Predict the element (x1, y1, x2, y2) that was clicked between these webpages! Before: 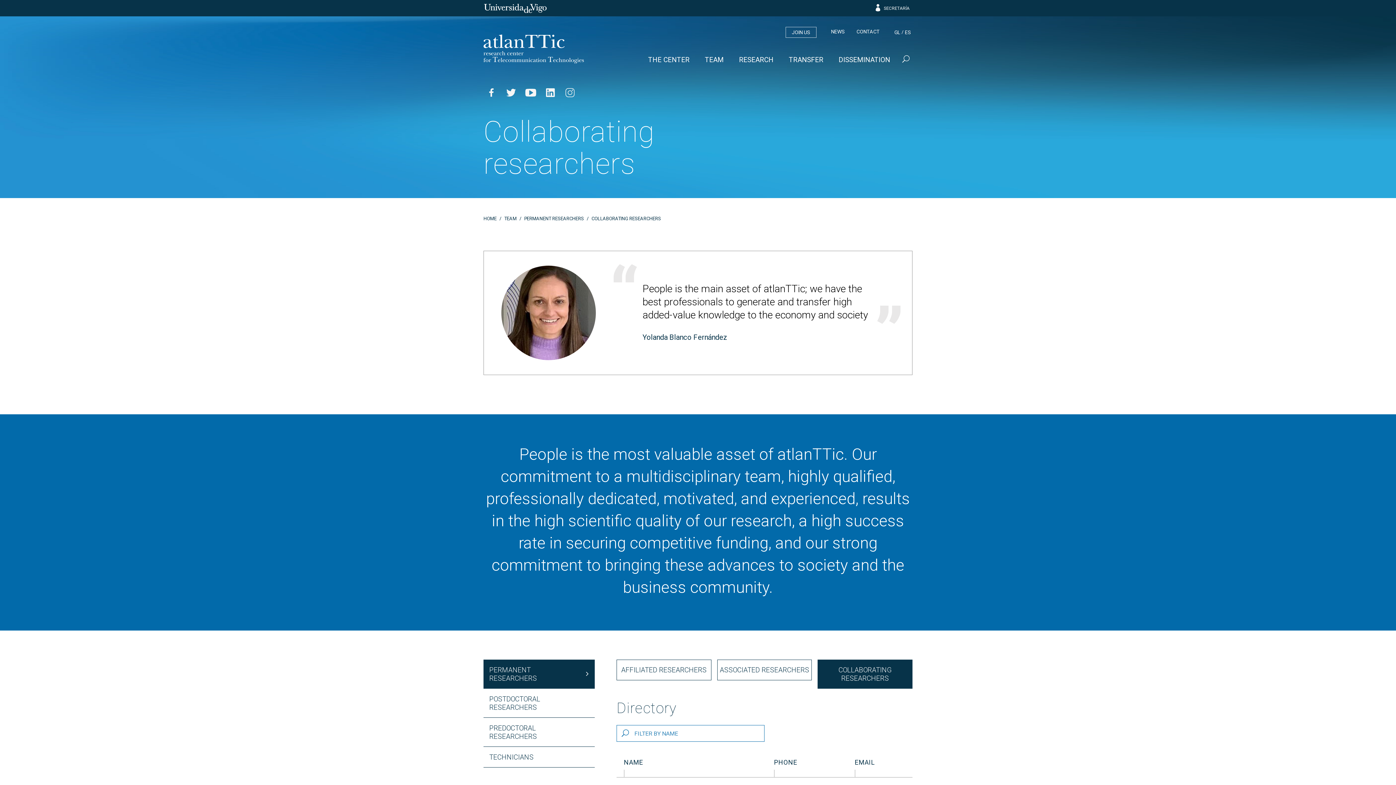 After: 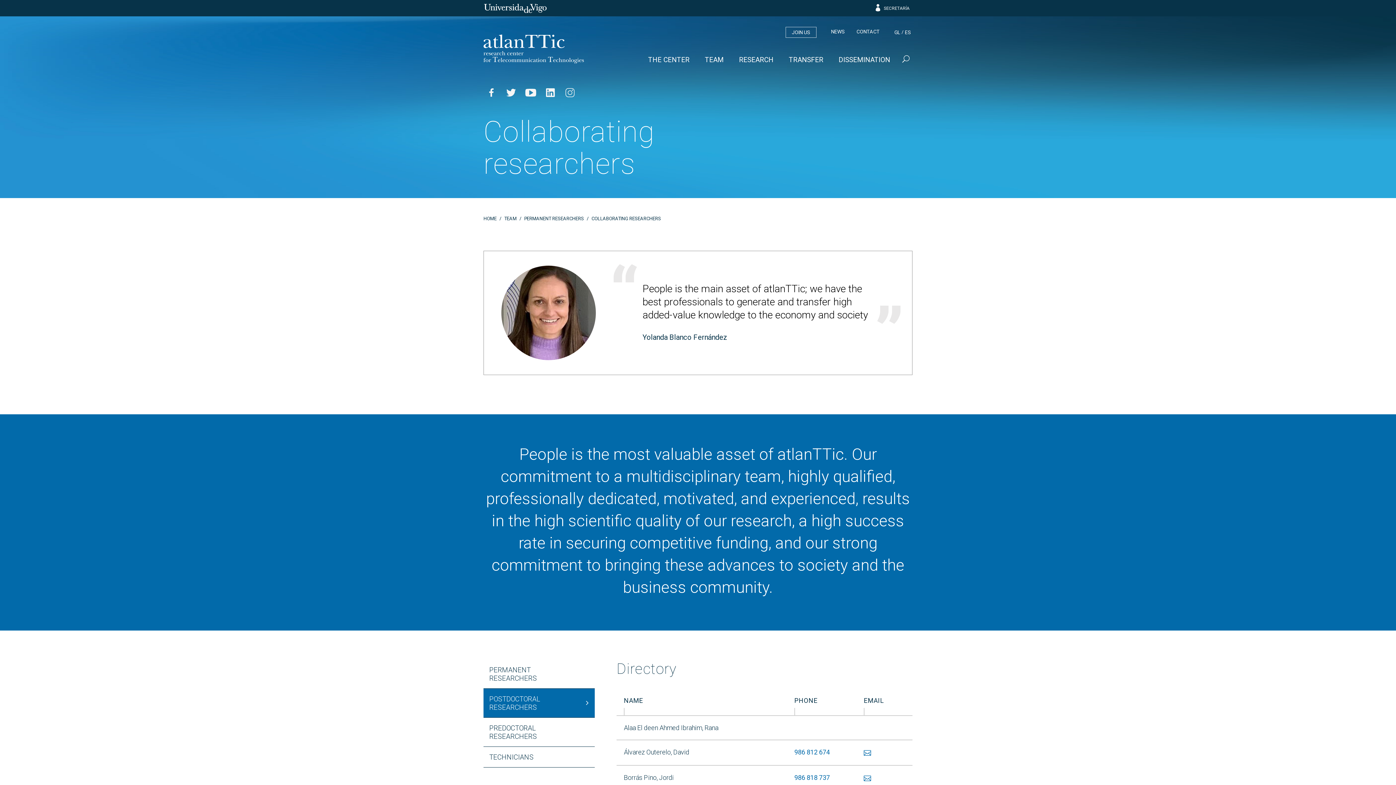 Action: bbox: (483, 689, 594, 717) label: POSTDOCTORAL RESEARCHERS